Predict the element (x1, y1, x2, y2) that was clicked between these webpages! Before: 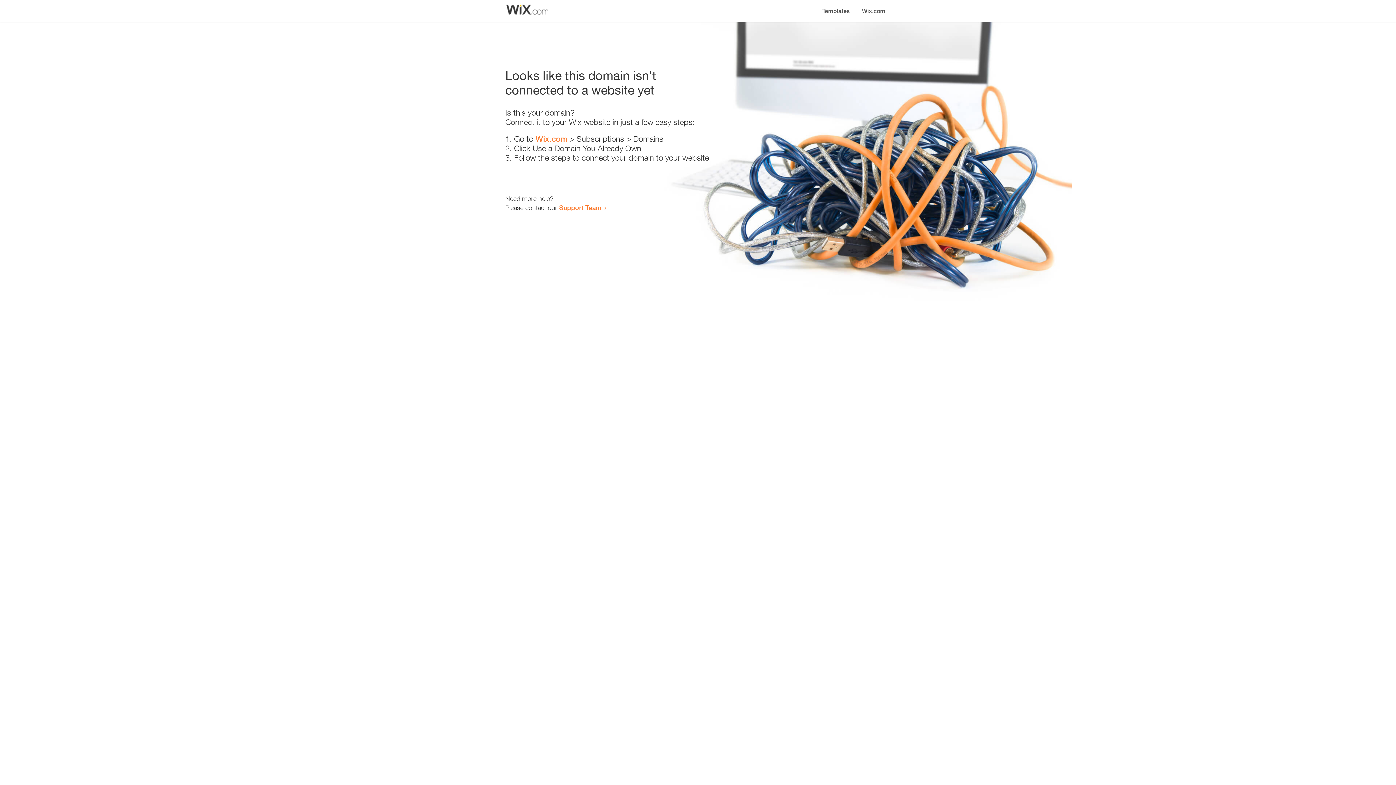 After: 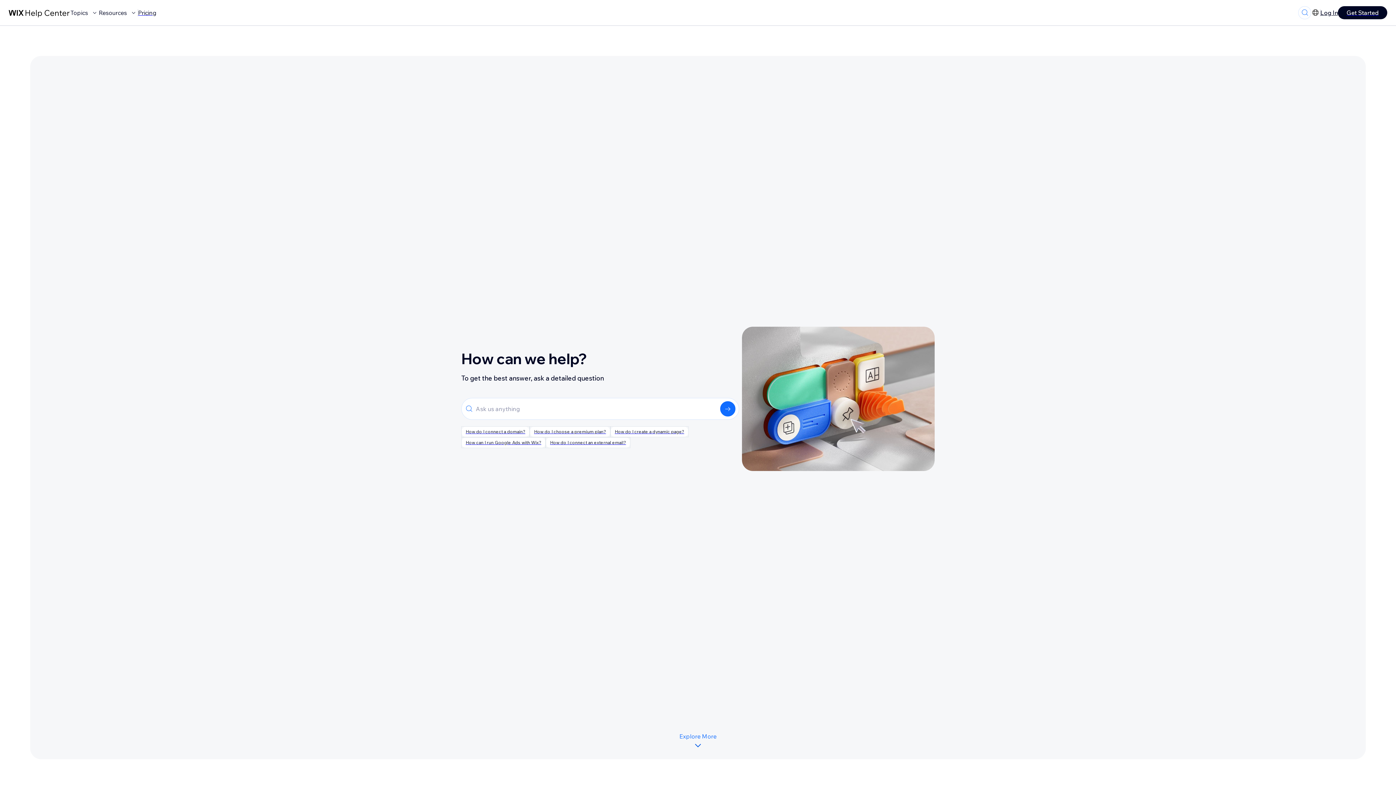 Action: label: Support Team bbox: (559, 203, 601, 211)